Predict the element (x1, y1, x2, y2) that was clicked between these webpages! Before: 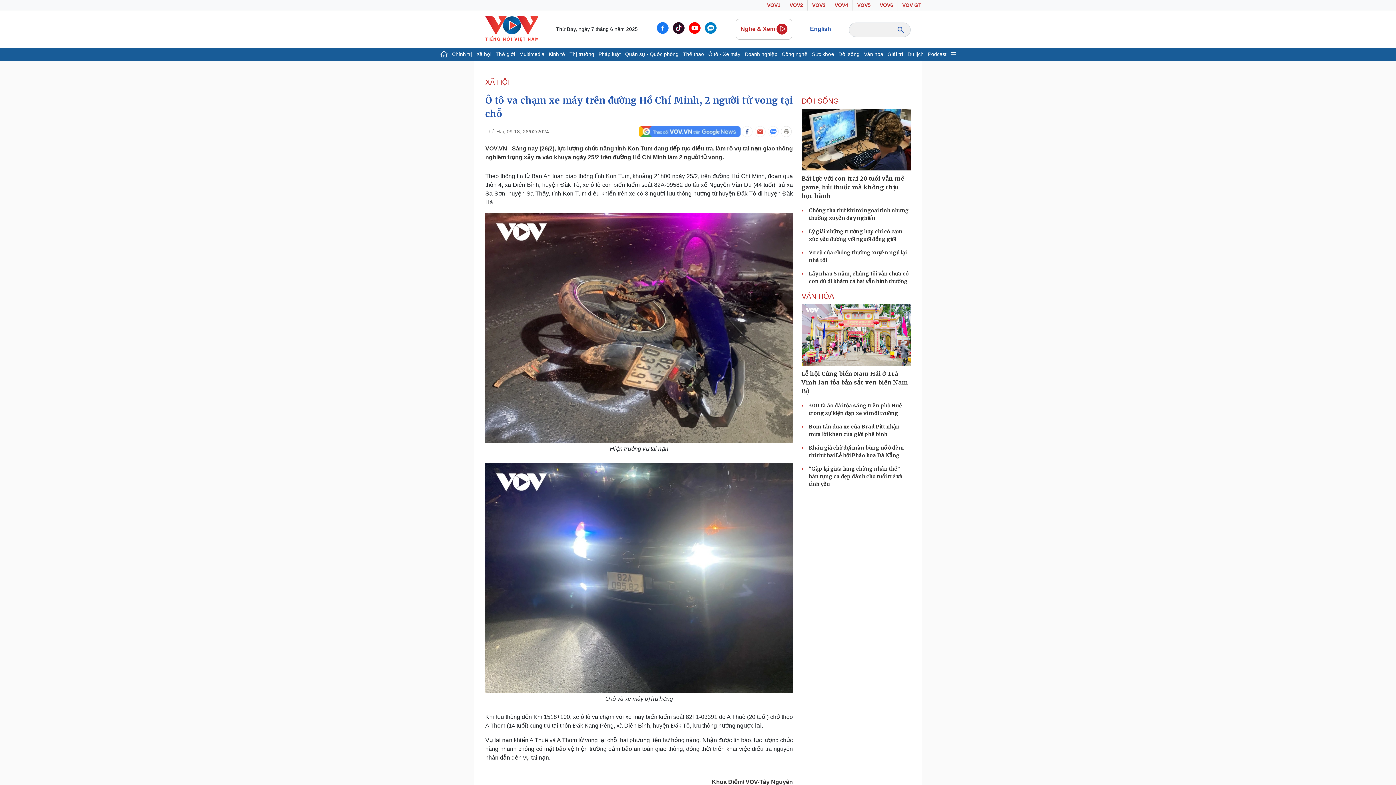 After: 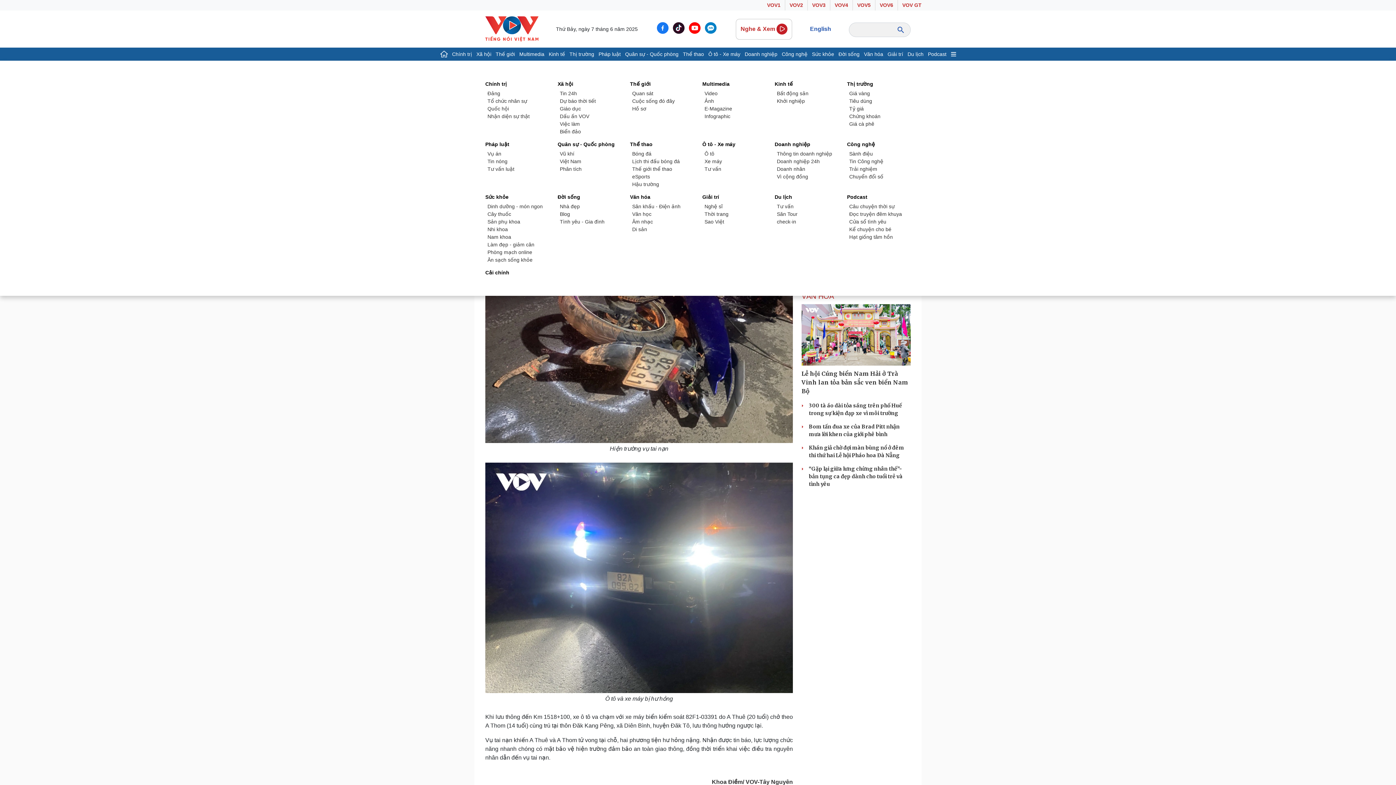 Action: bbox: (948, 47, 958, 60)